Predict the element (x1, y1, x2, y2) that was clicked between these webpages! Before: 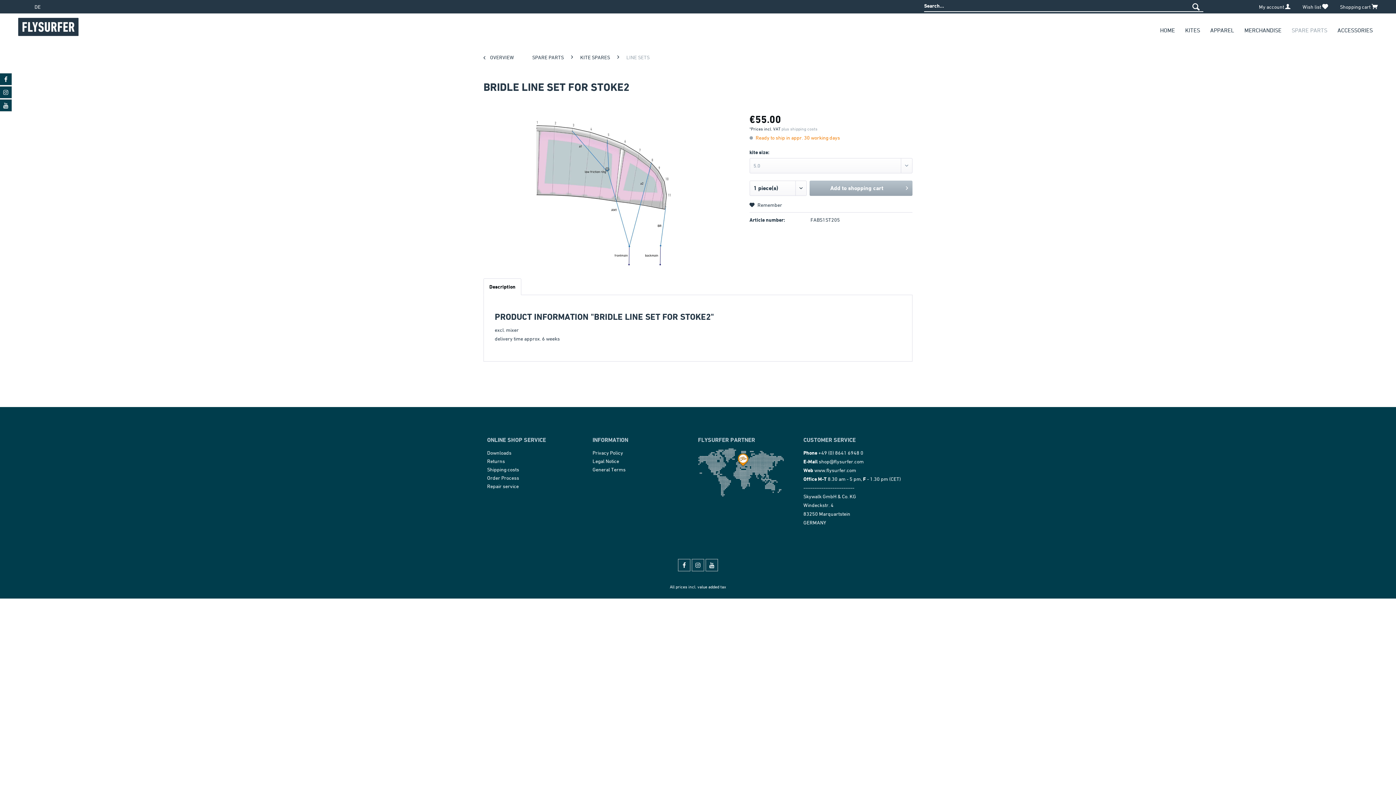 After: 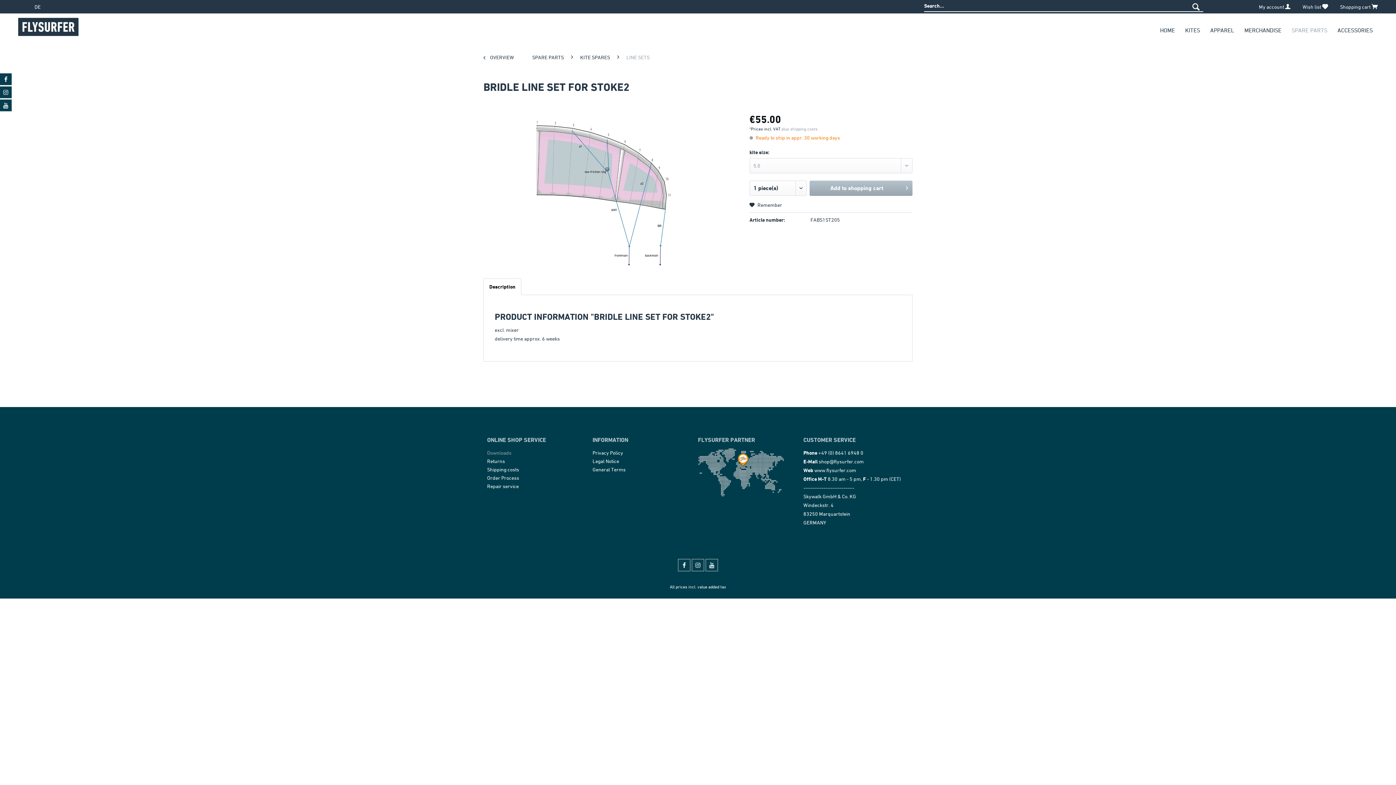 Action: label: Downloads bbox: (487, 448, 589, 457)